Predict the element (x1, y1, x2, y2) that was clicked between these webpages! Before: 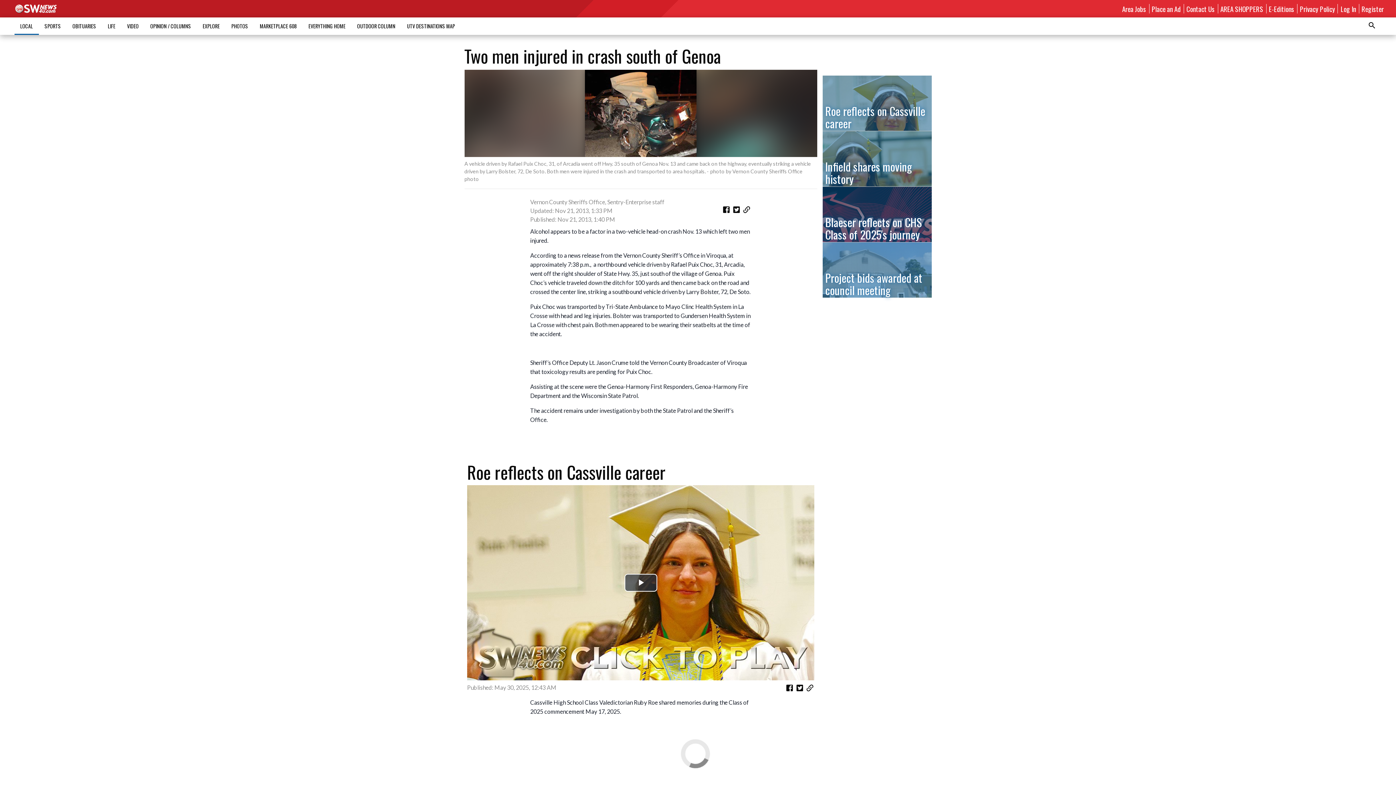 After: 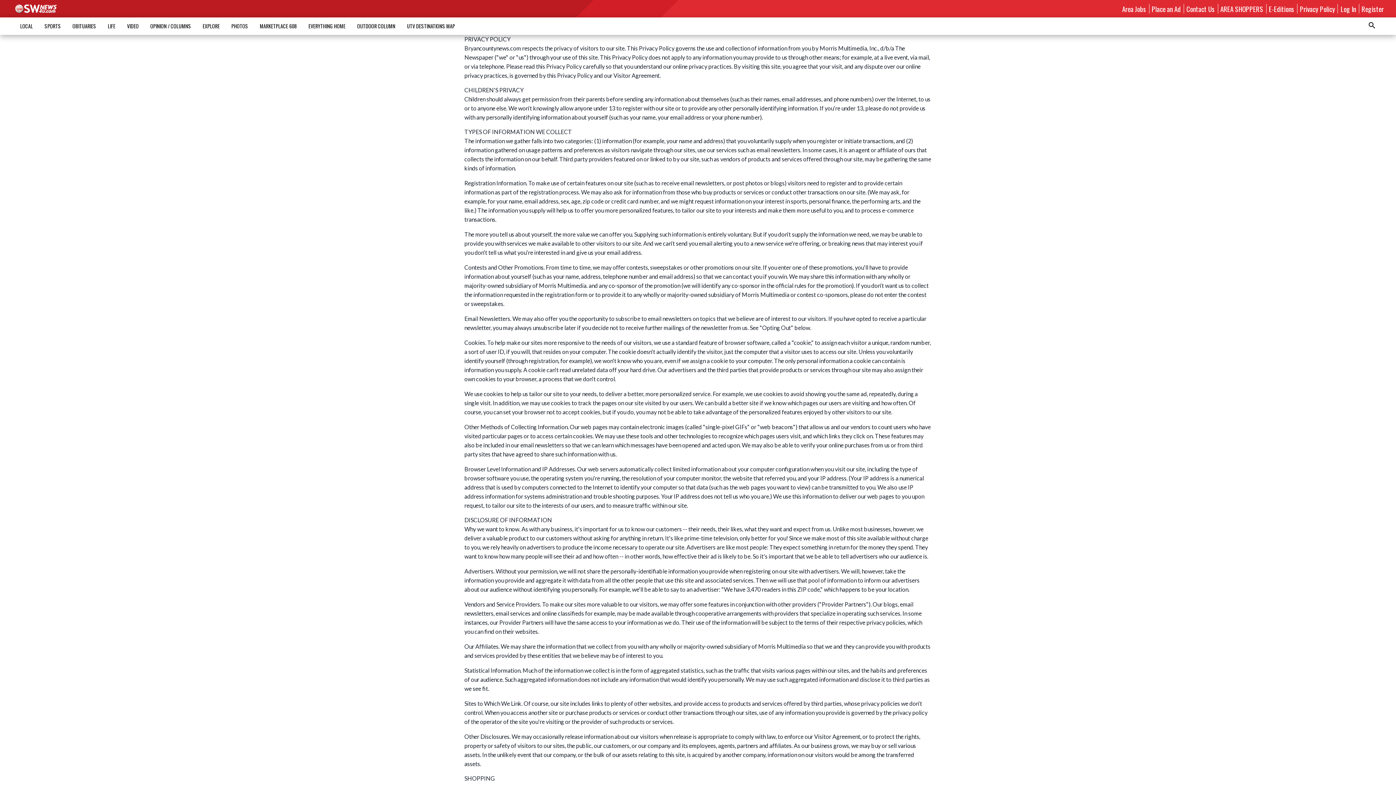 Action: label: Privacy Policy bbox: (1300, 3, 1335, 13)